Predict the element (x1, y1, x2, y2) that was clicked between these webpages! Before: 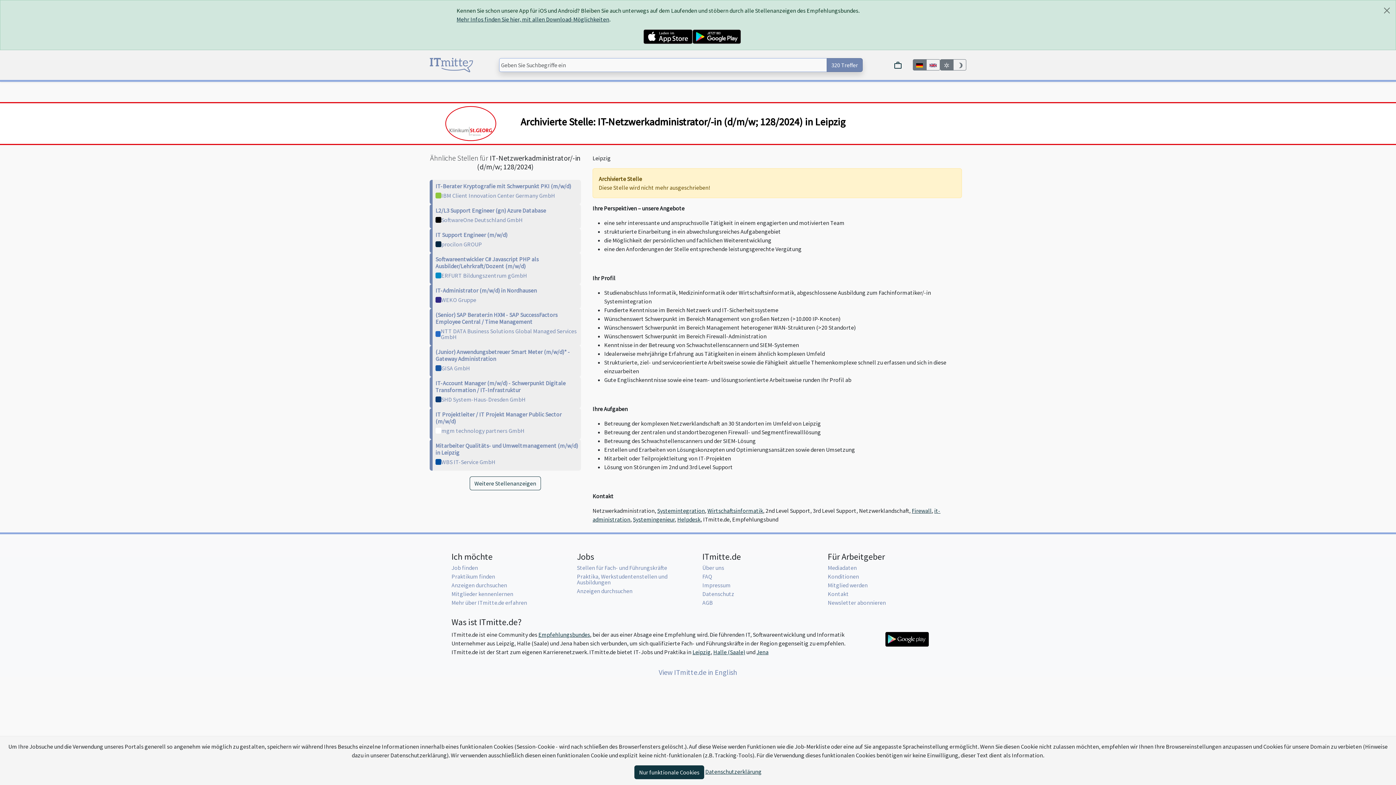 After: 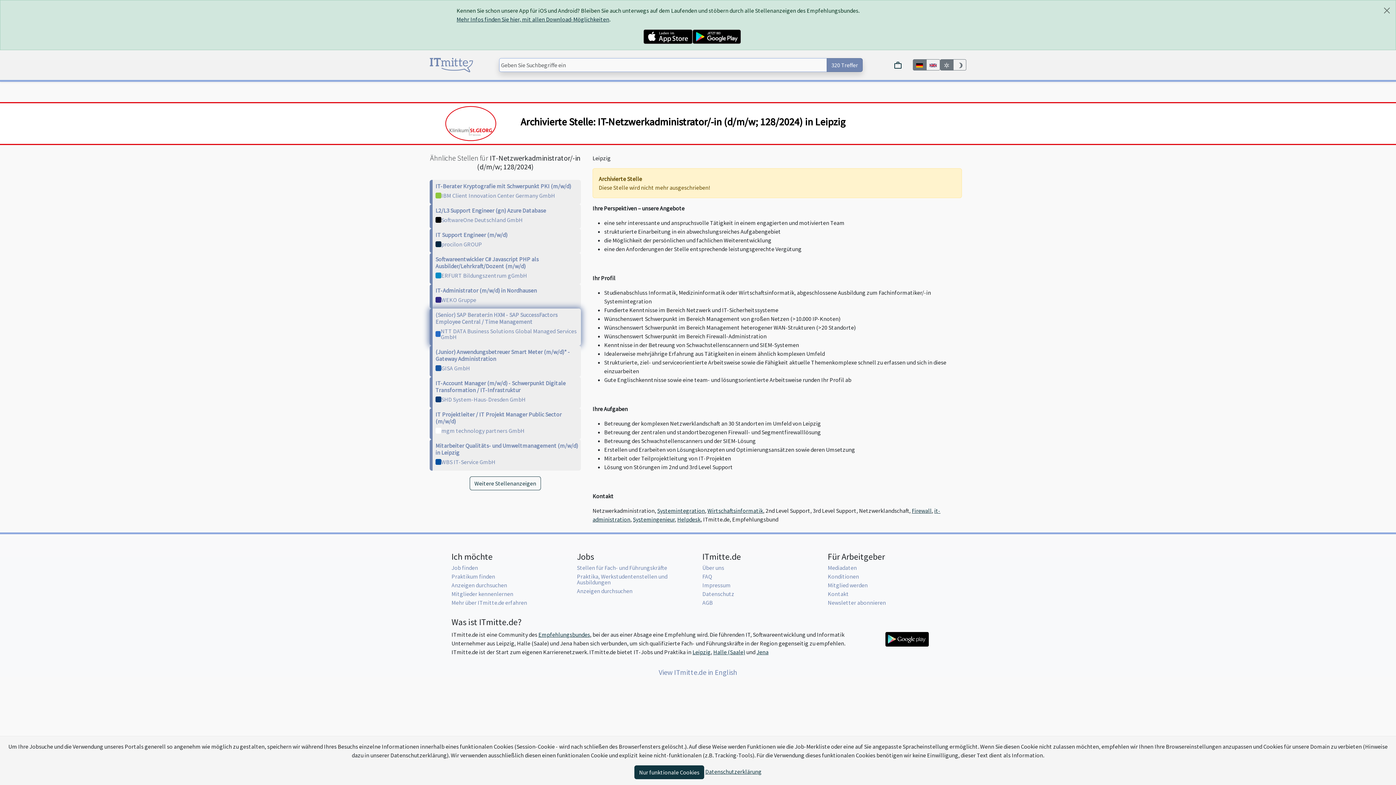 Action: label: (Senior) SAP Berater:in HXM - SAP SuccessFactors Employee Central / Time Management bbox: (435, 311, 557, 325)